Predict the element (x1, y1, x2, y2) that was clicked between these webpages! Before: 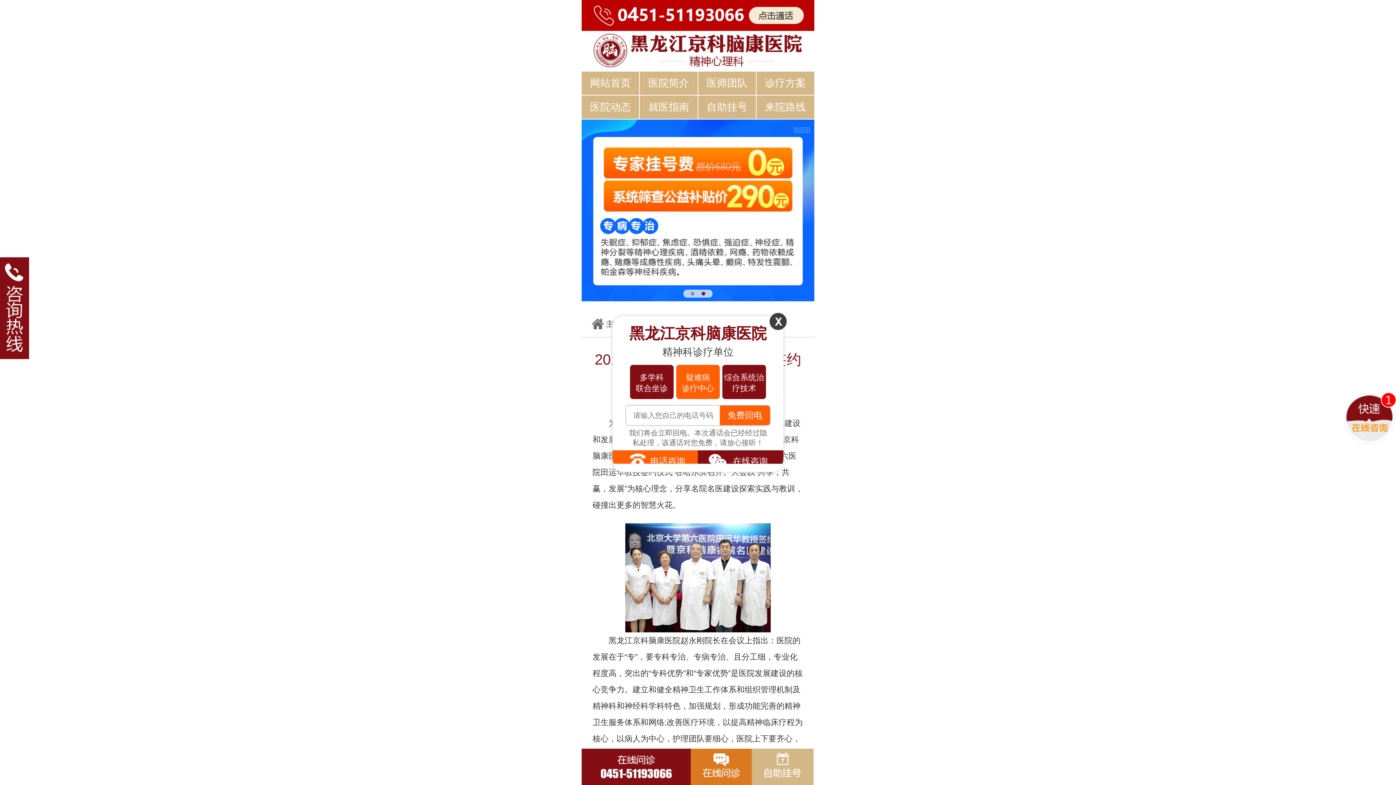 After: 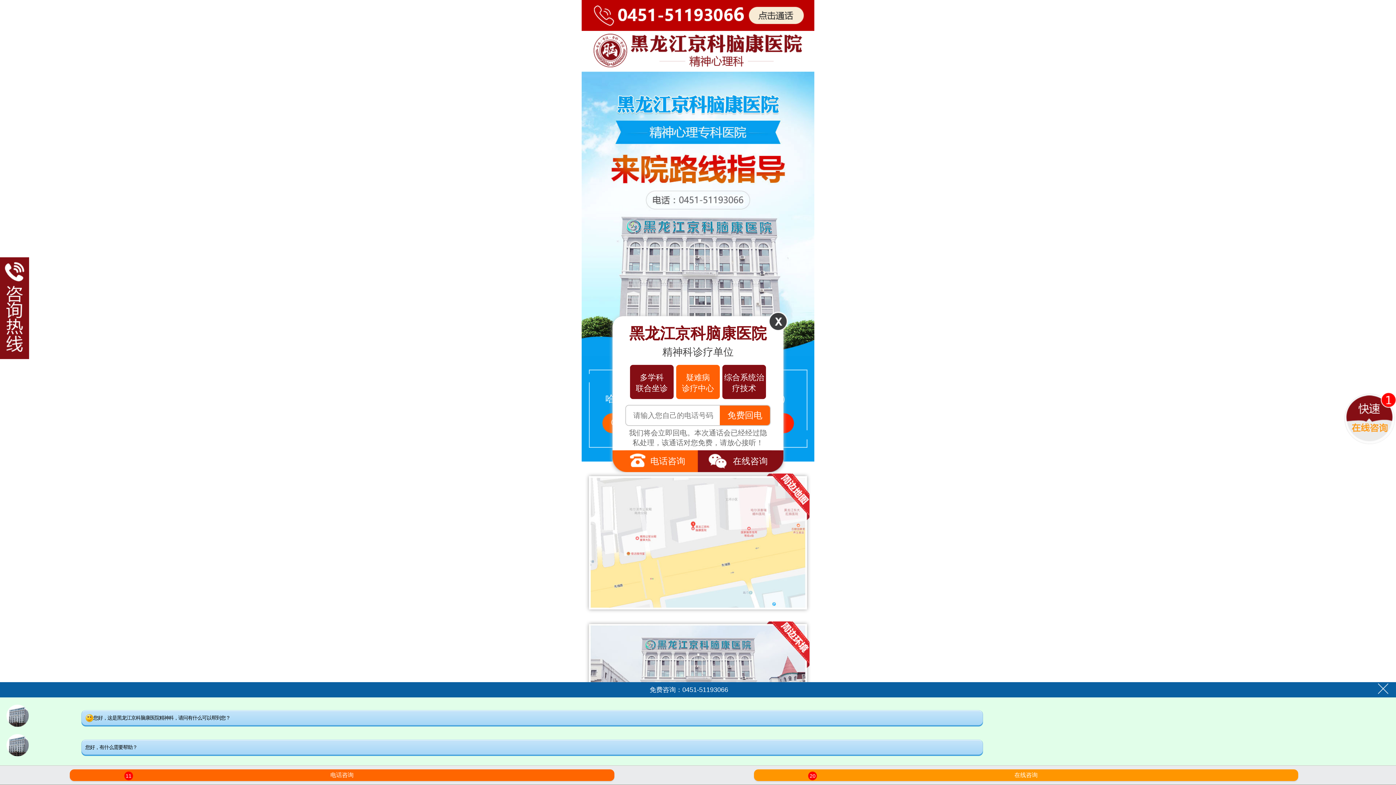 Action: label: 来院路线 bbox: (765, 101, 805, 112)